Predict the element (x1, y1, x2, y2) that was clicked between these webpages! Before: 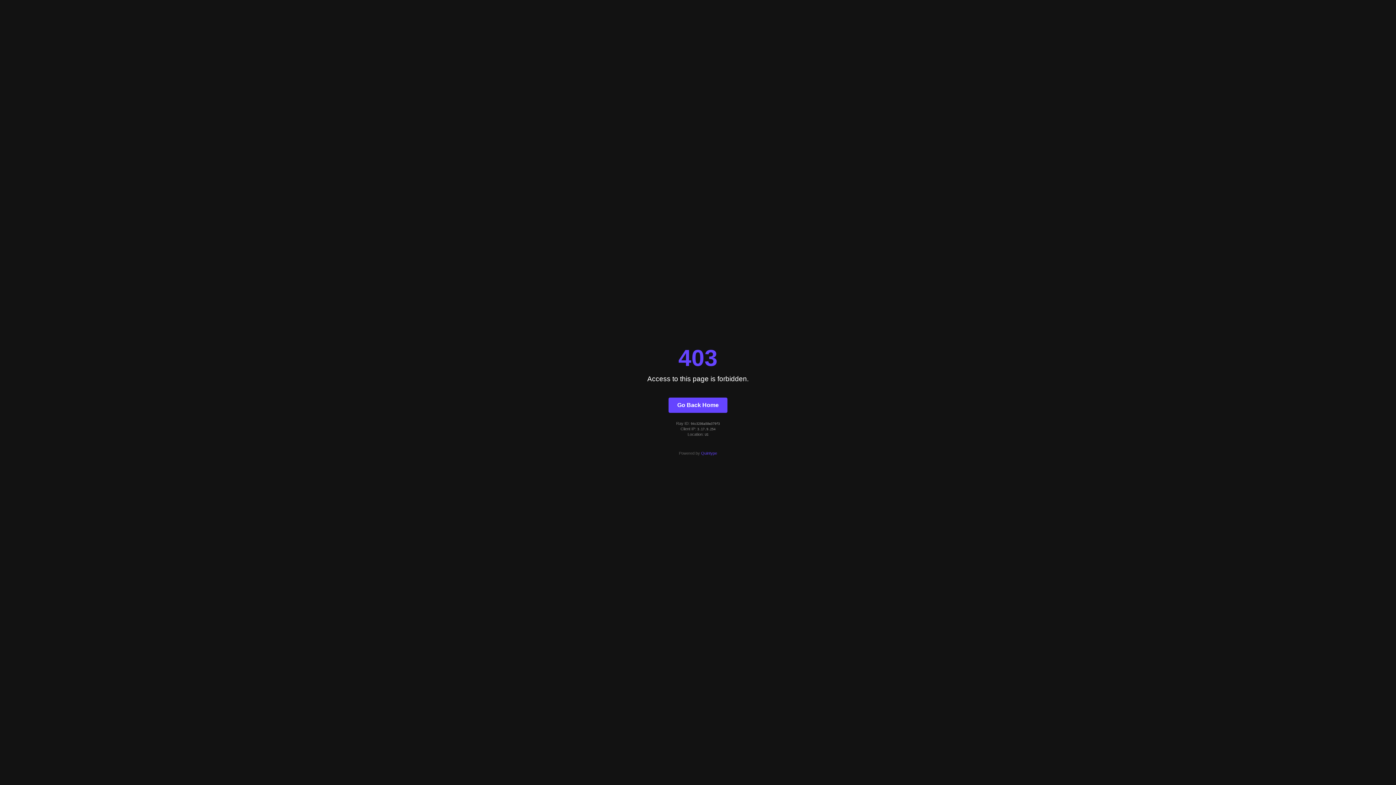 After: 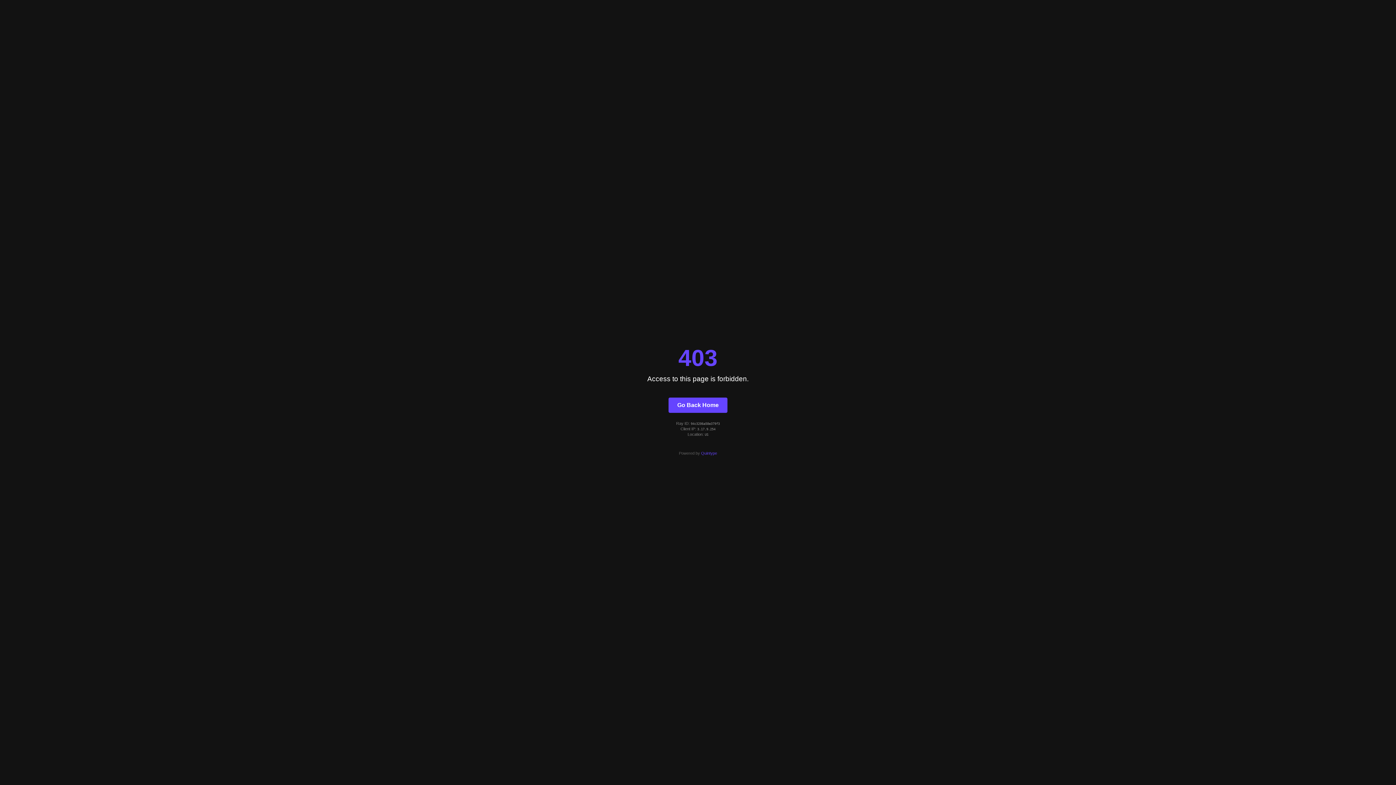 Action: label: Quintype bbox: (701, 451, 717, 455)